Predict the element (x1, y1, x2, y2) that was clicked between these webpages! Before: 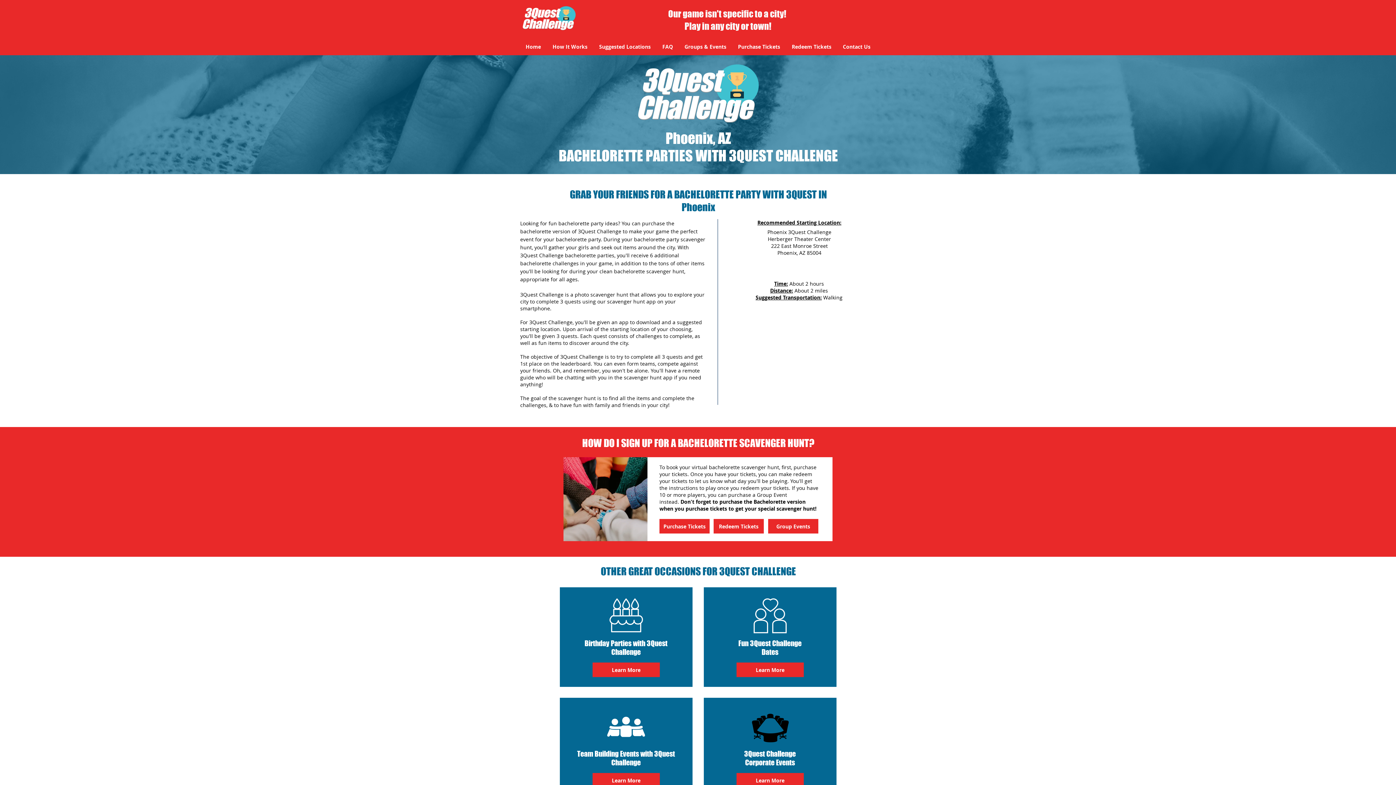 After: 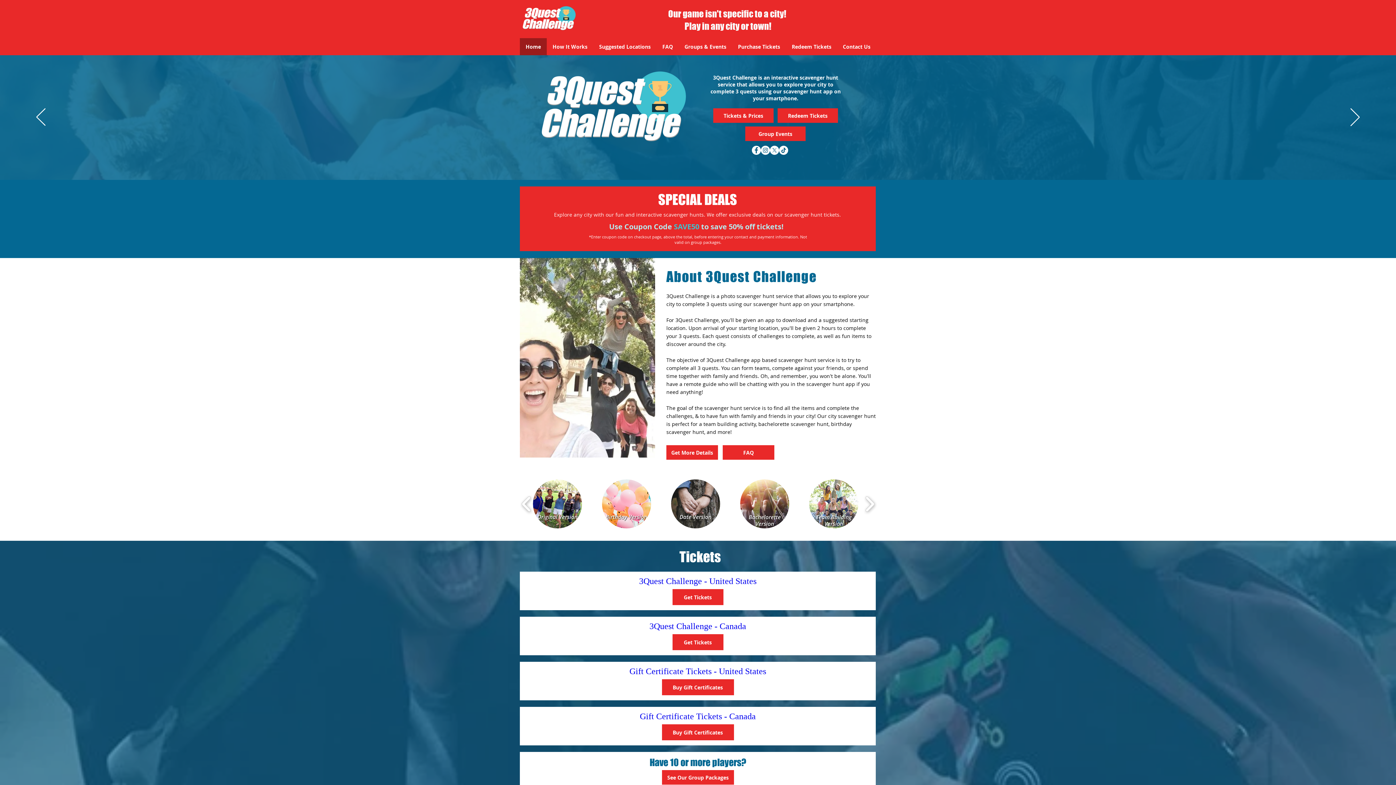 Action: bbox: (630, 63, 764, 122)